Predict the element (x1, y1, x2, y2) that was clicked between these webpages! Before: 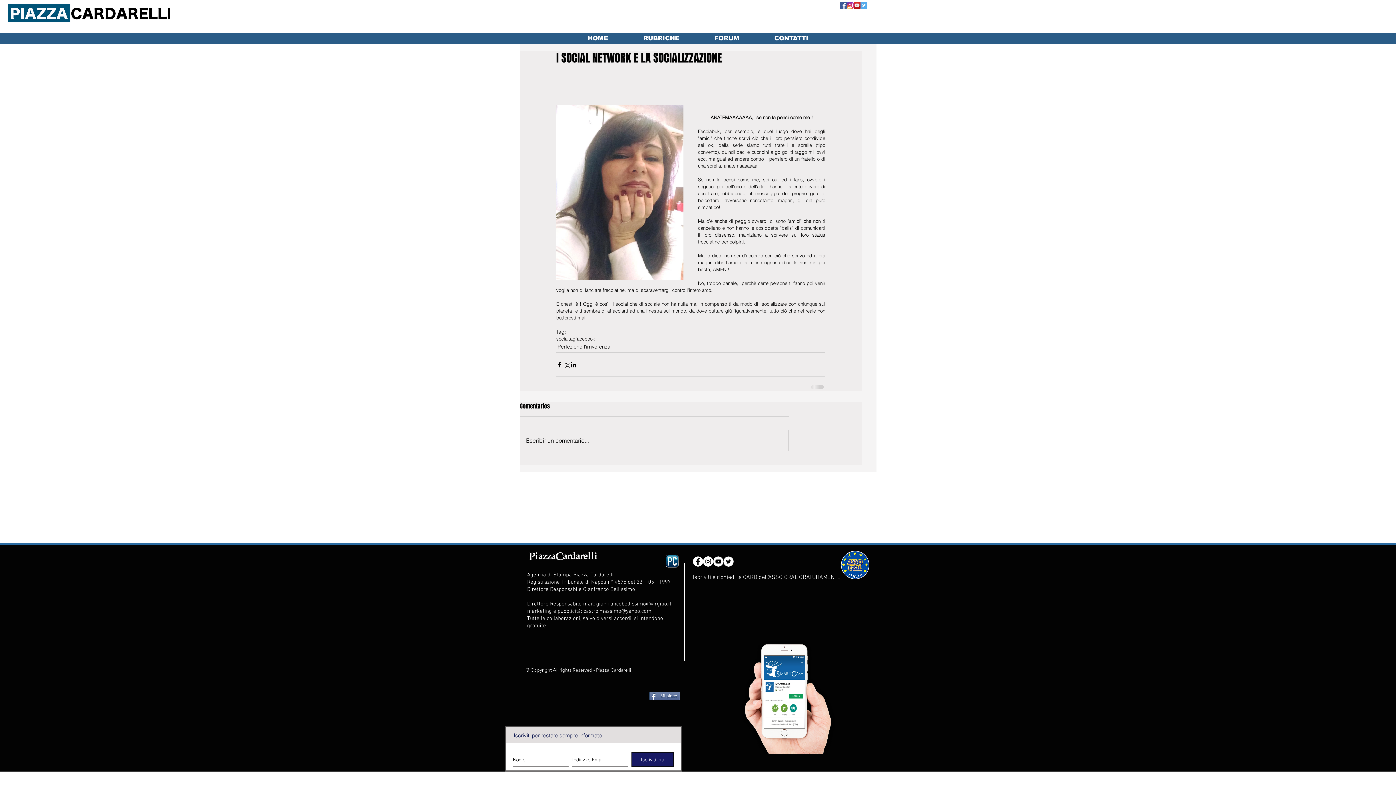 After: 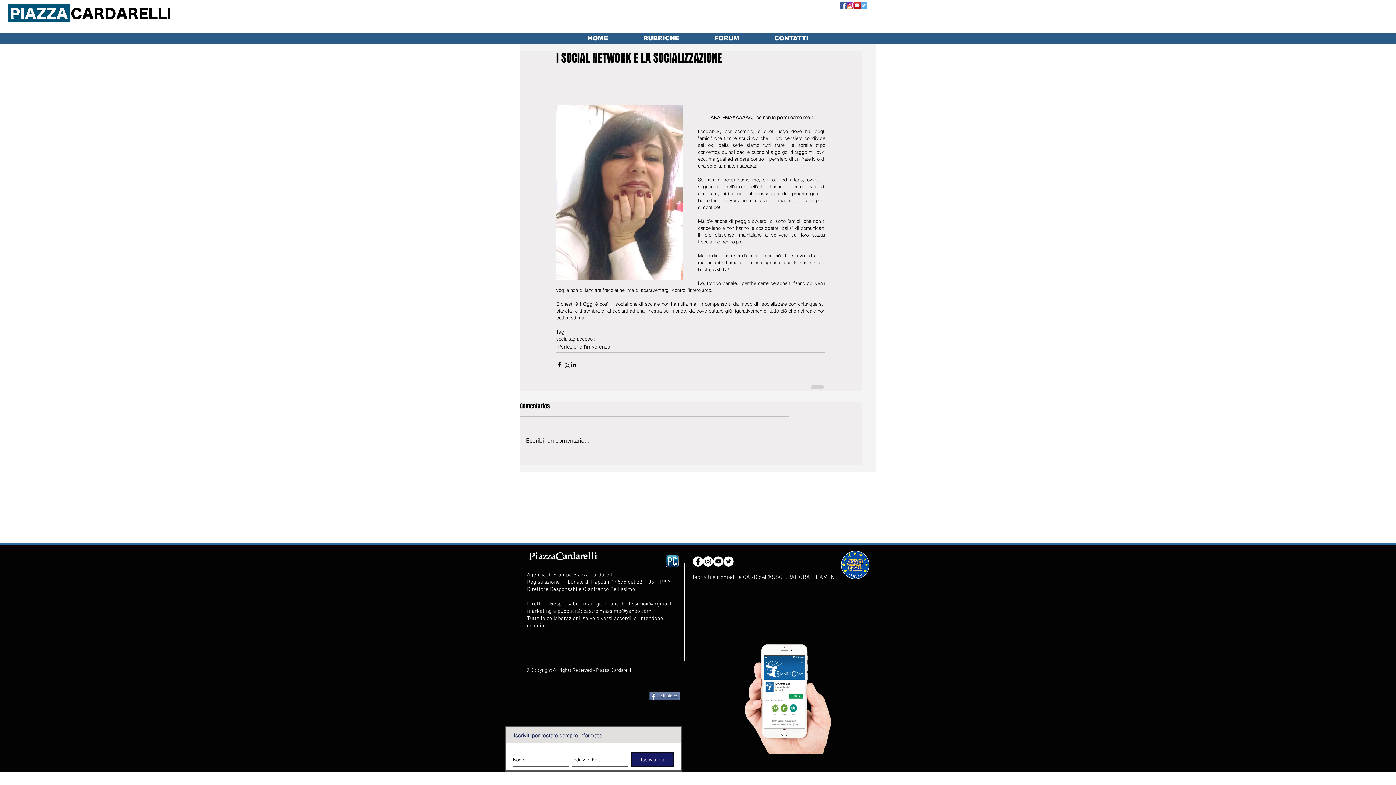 Action: label: Instagram_App_Large_May2016_200 bbox: (846, 1, 853, 8)